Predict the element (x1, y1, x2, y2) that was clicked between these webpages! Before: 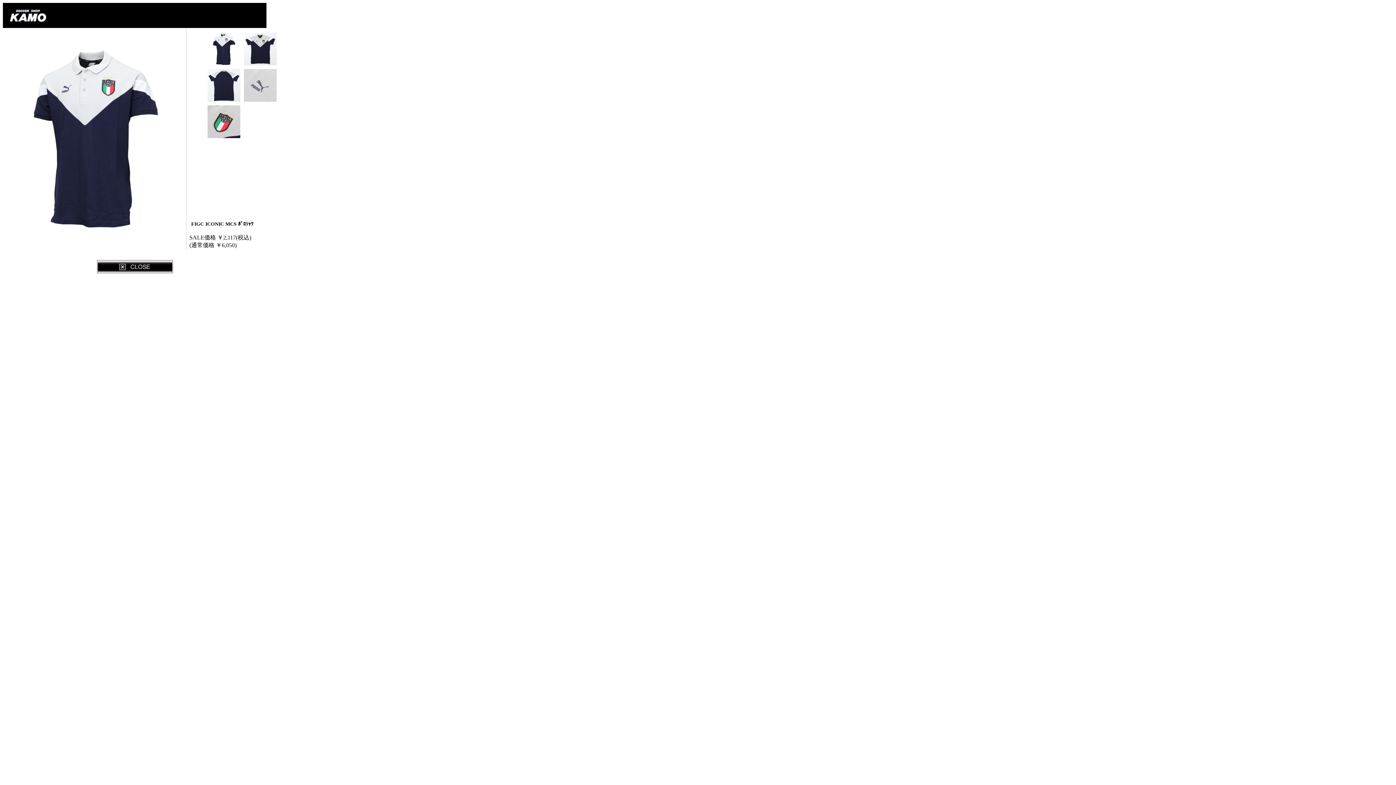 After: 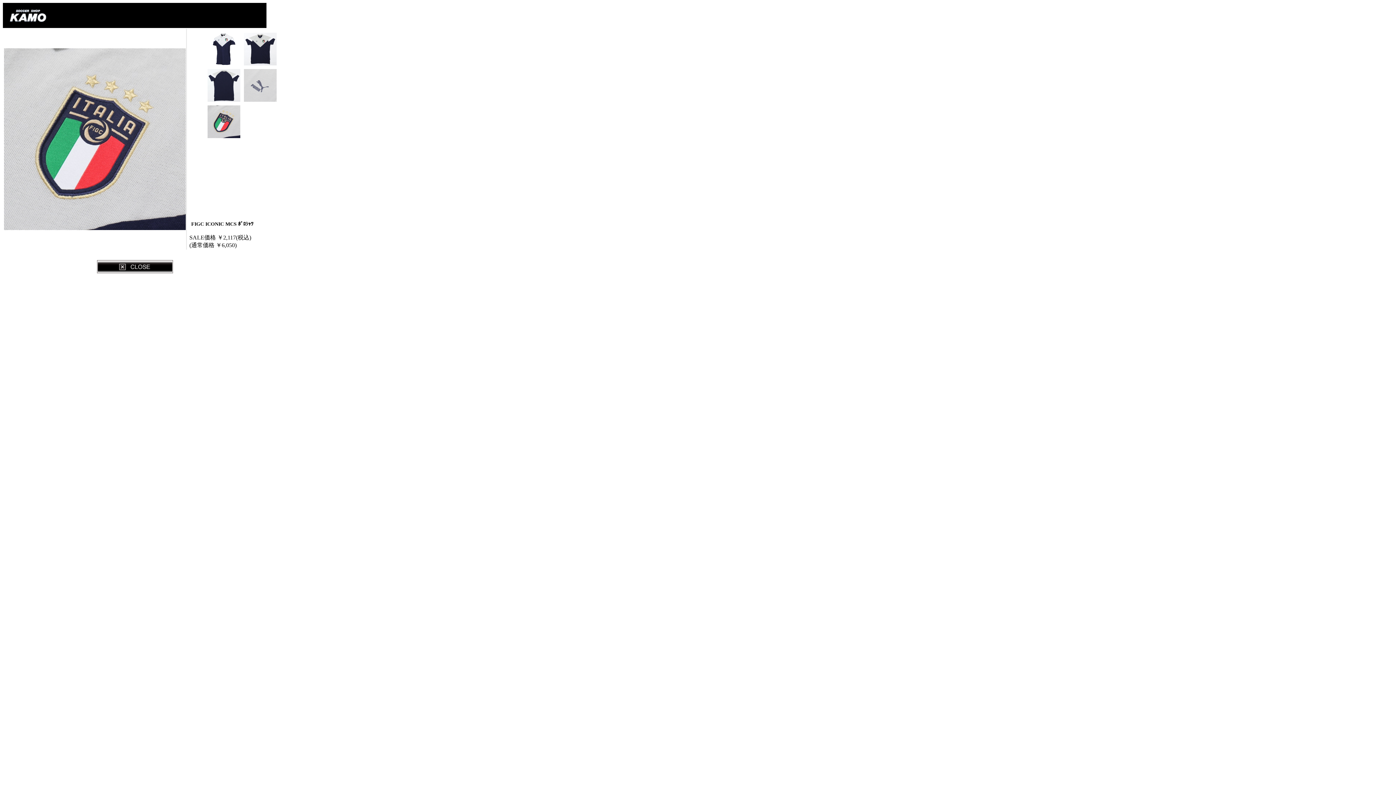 Action: bbox: (205, 134, 242, 141)